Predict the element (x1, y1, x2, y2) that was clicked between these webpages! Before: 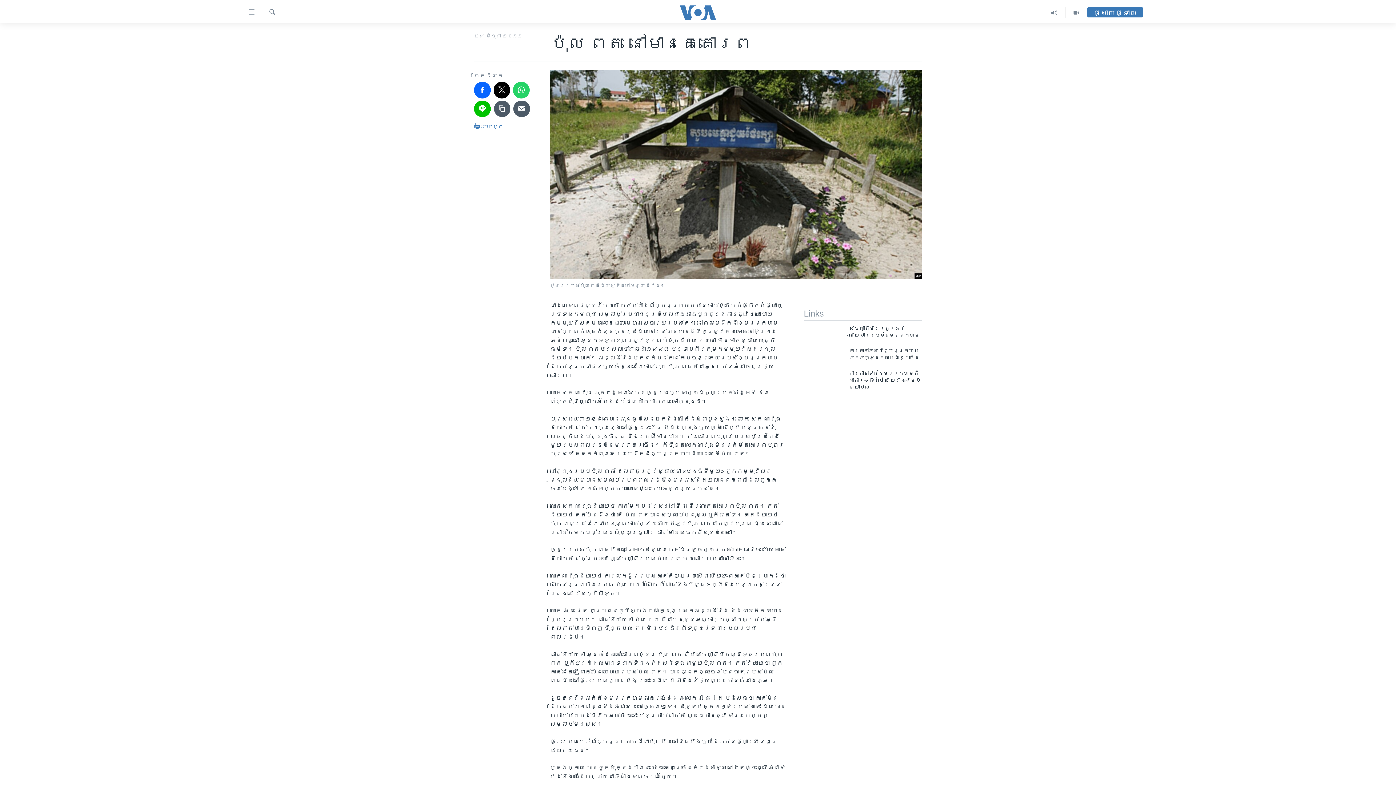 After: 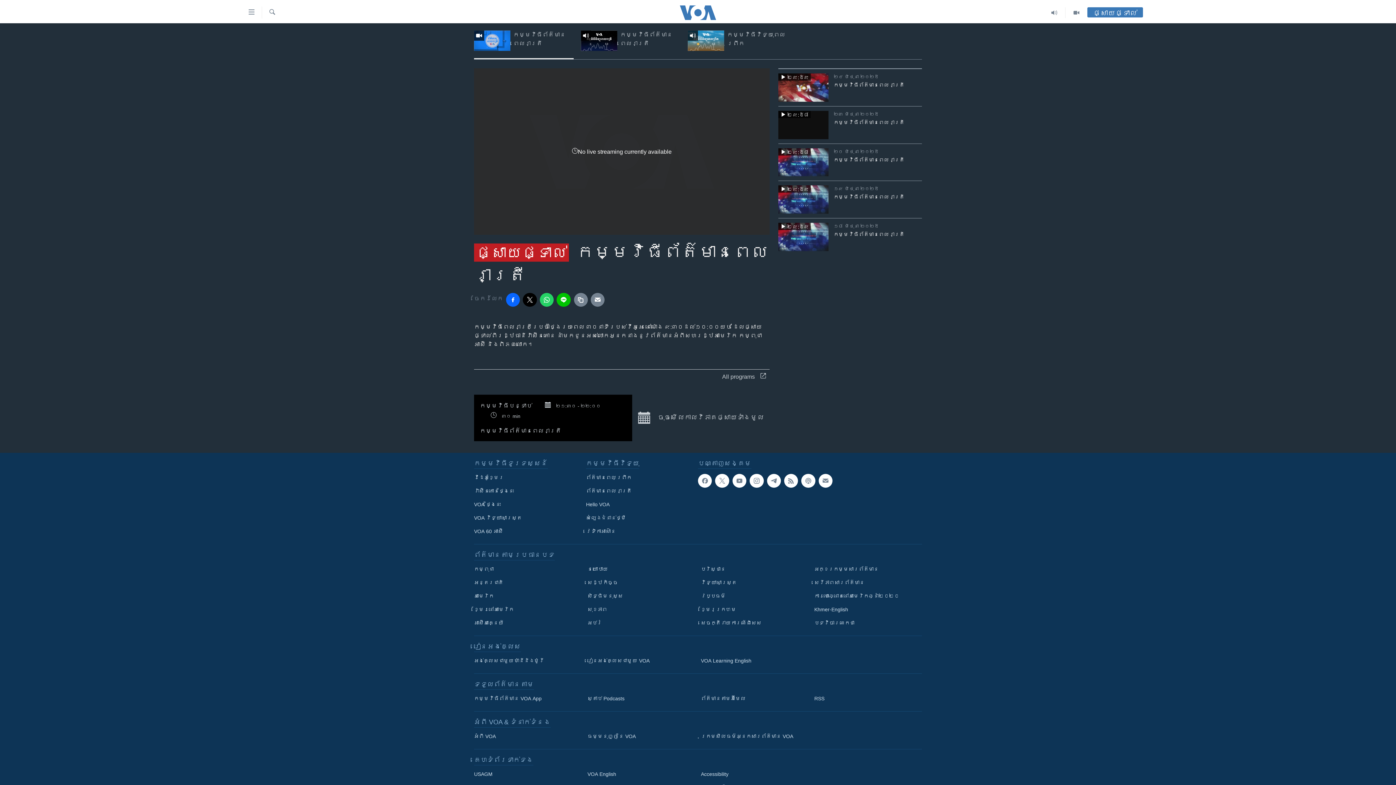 Action: bbox: (1087, 10, 1143, 16) label: ផ្សាយផ្ទាល់